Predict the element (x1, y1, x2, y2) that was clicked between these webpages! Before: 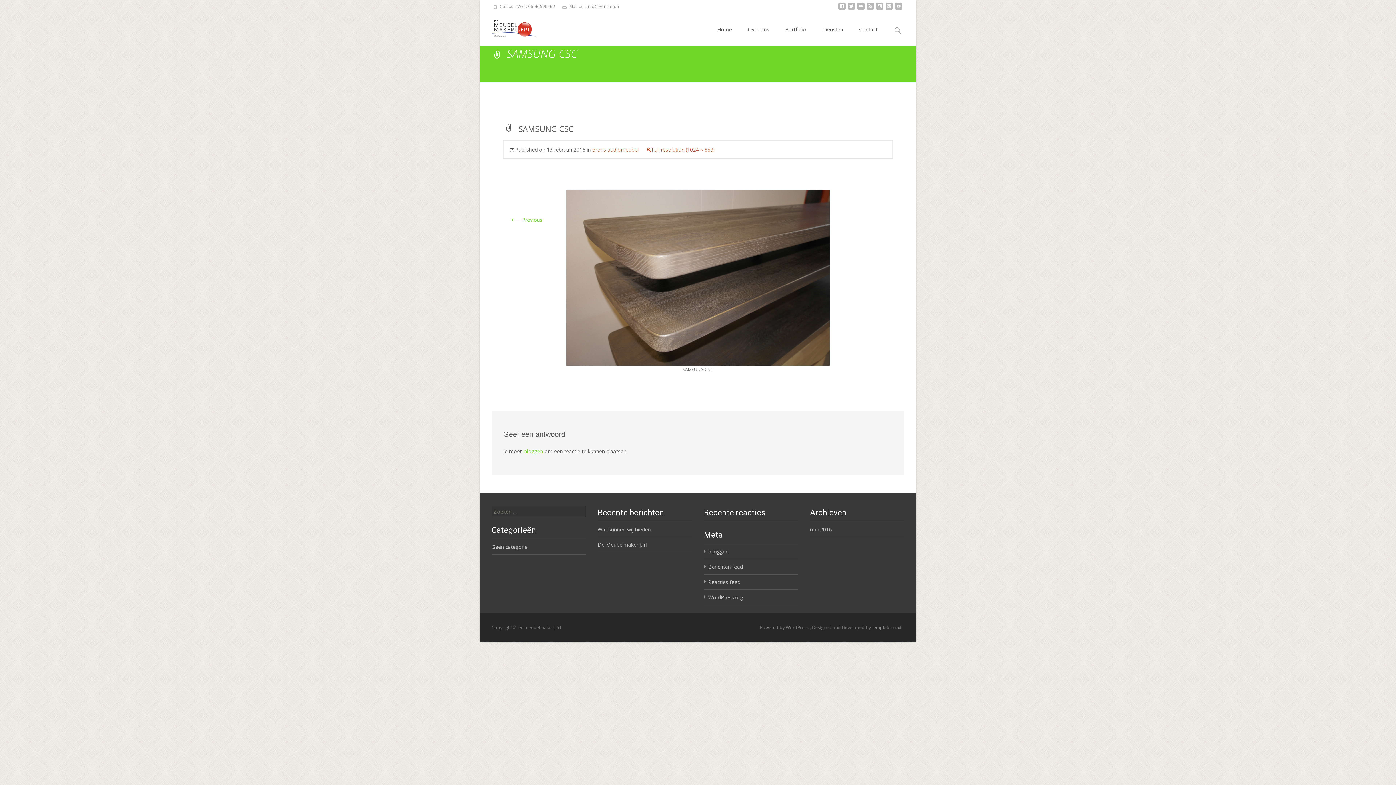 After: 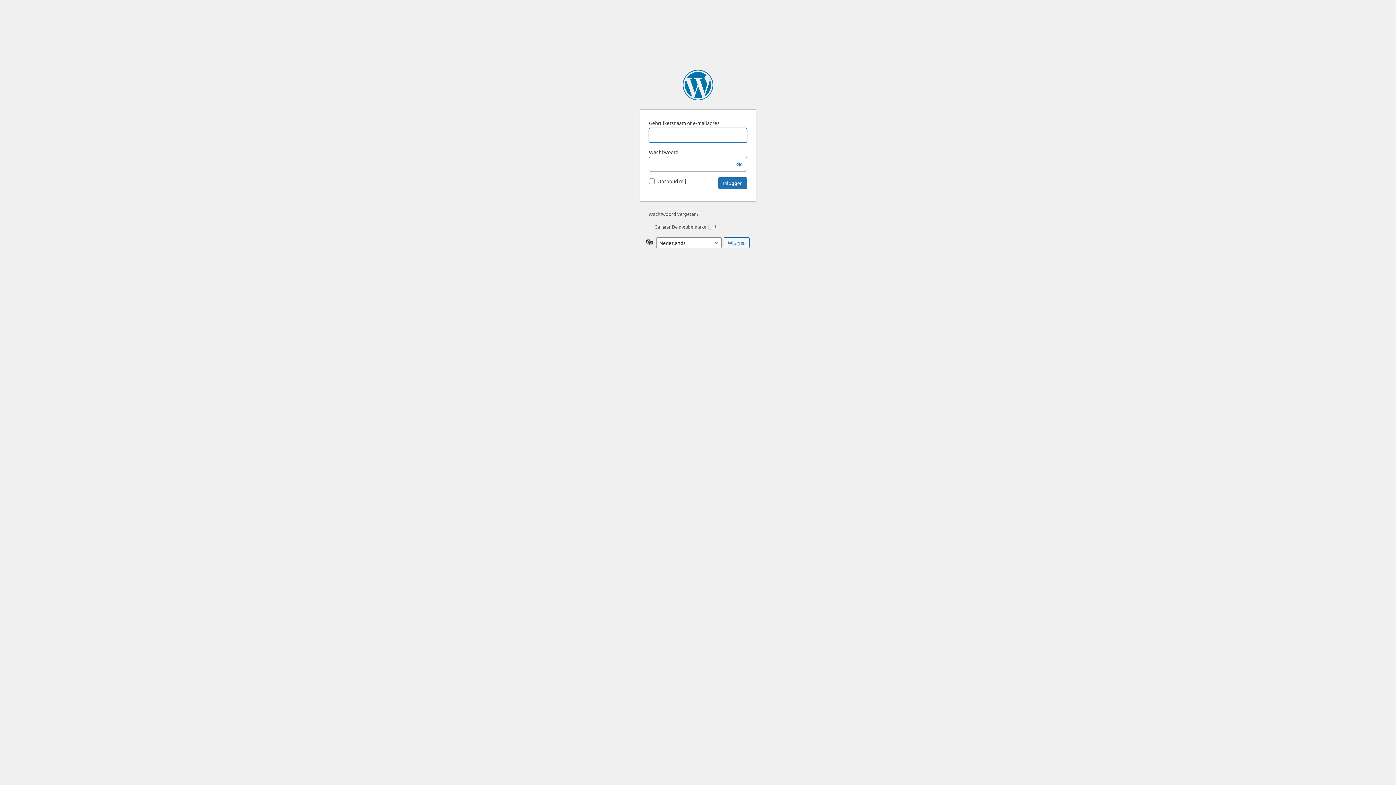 Action: label: inloggen bbox: (523, 447, 543, 454)